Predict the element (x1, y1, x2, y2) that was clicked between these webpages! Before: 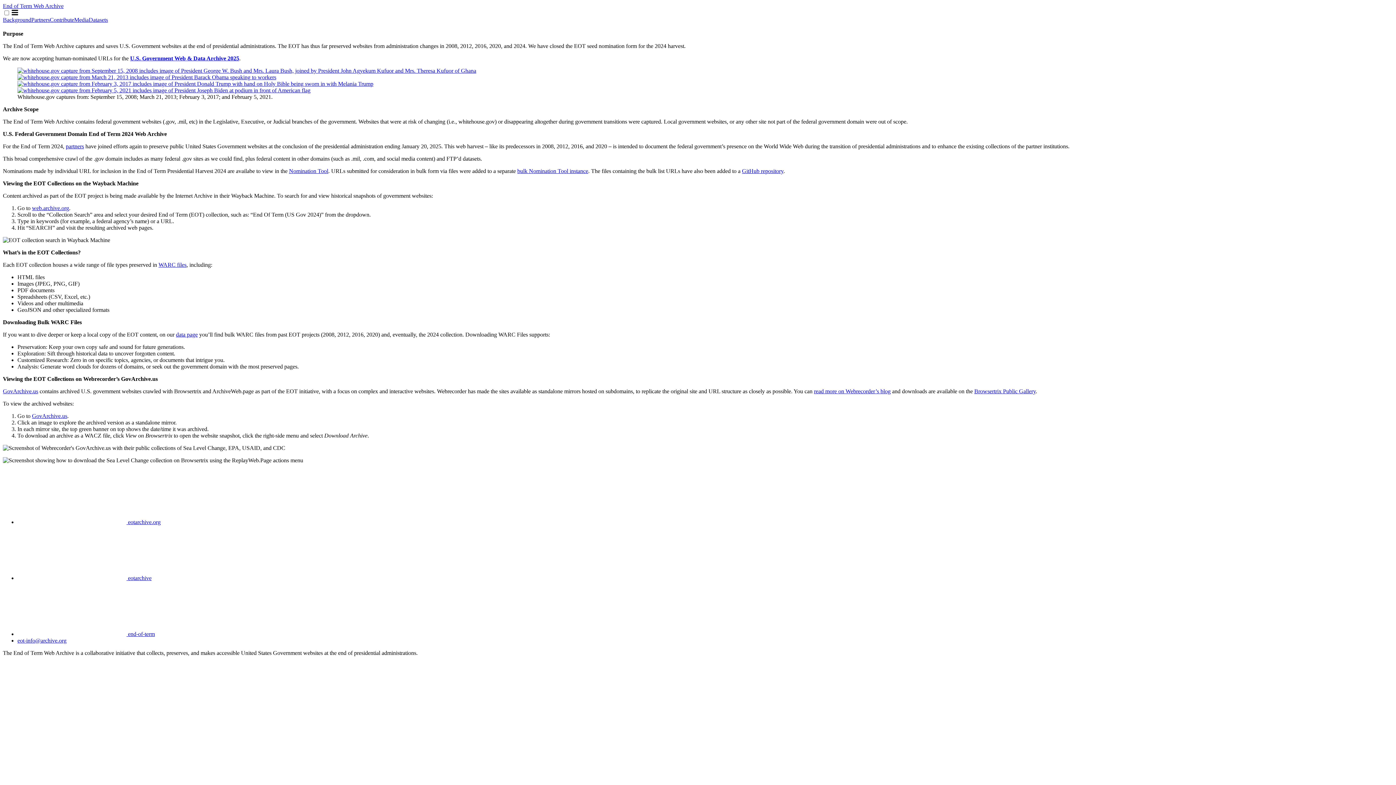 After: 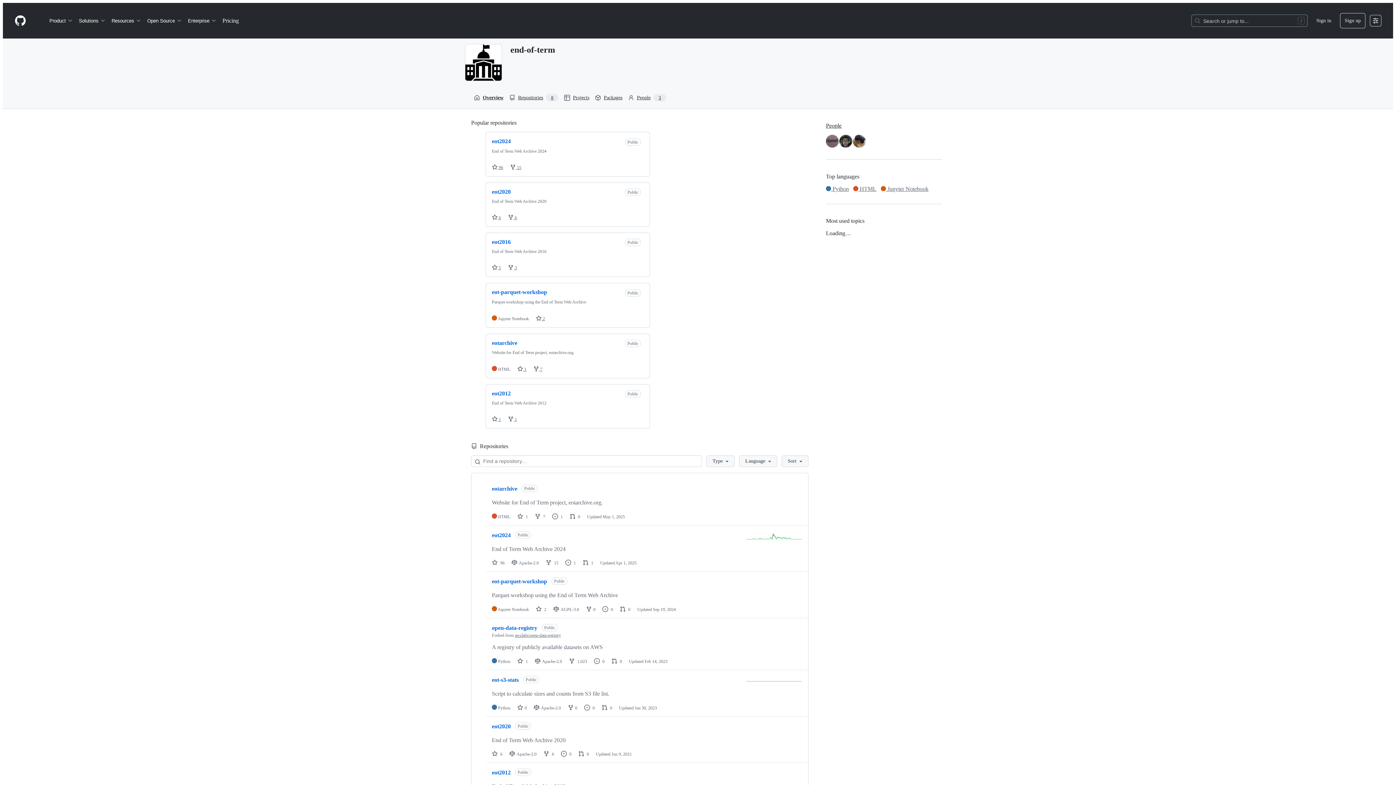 Action: bbox: (17, 631, 154, 637) label:  end-of-term